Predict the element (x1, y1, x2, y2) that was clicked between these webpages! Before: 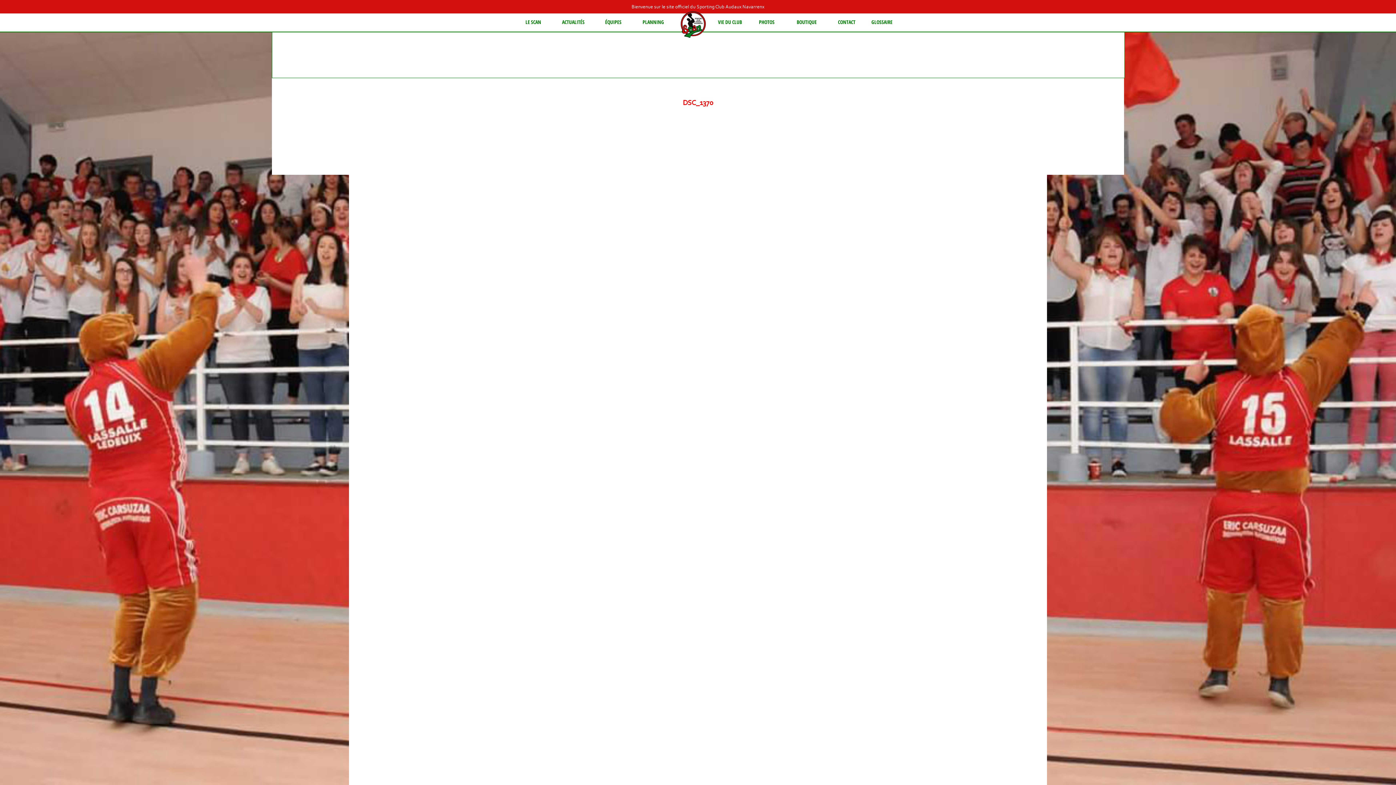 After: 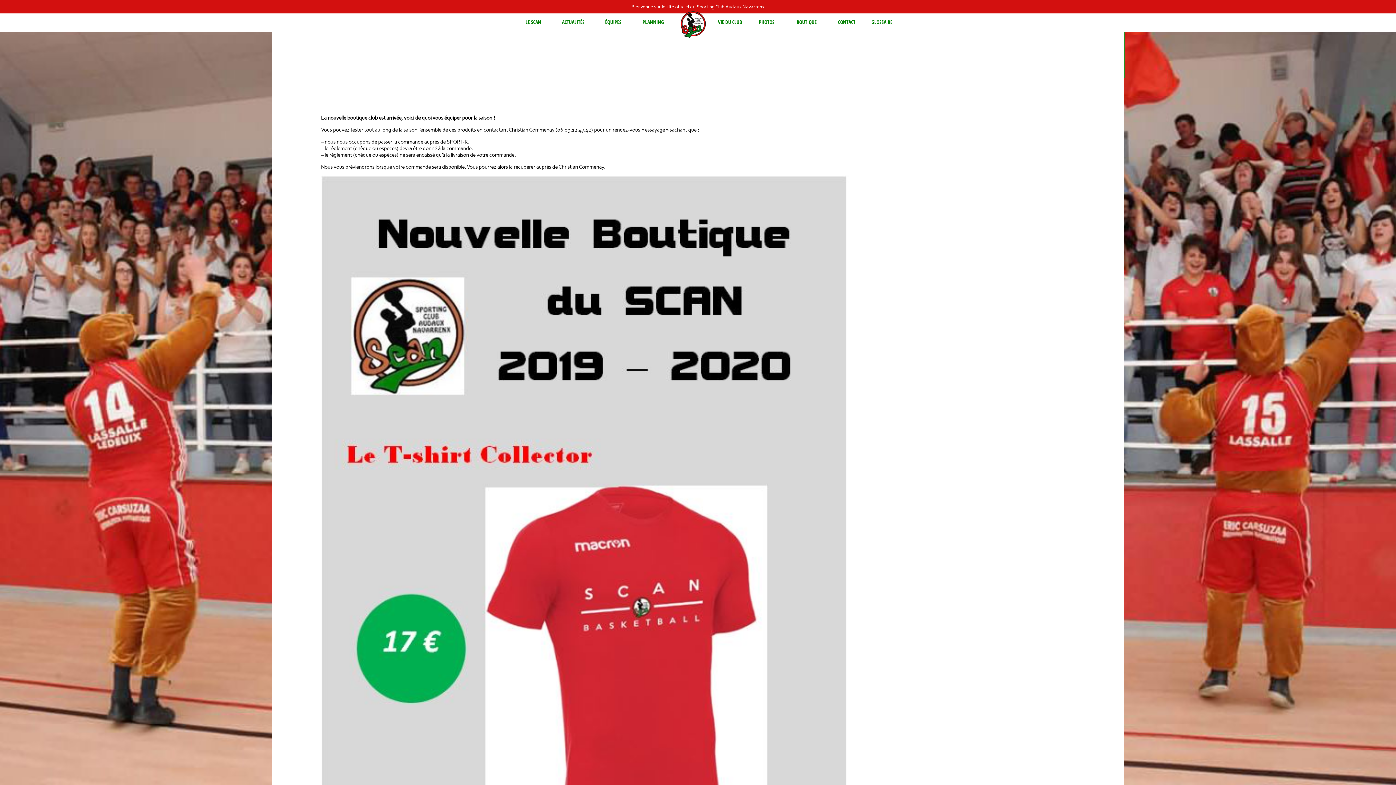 Action: bbox: (788, 17, 825, 26) label: BOUTIQUE